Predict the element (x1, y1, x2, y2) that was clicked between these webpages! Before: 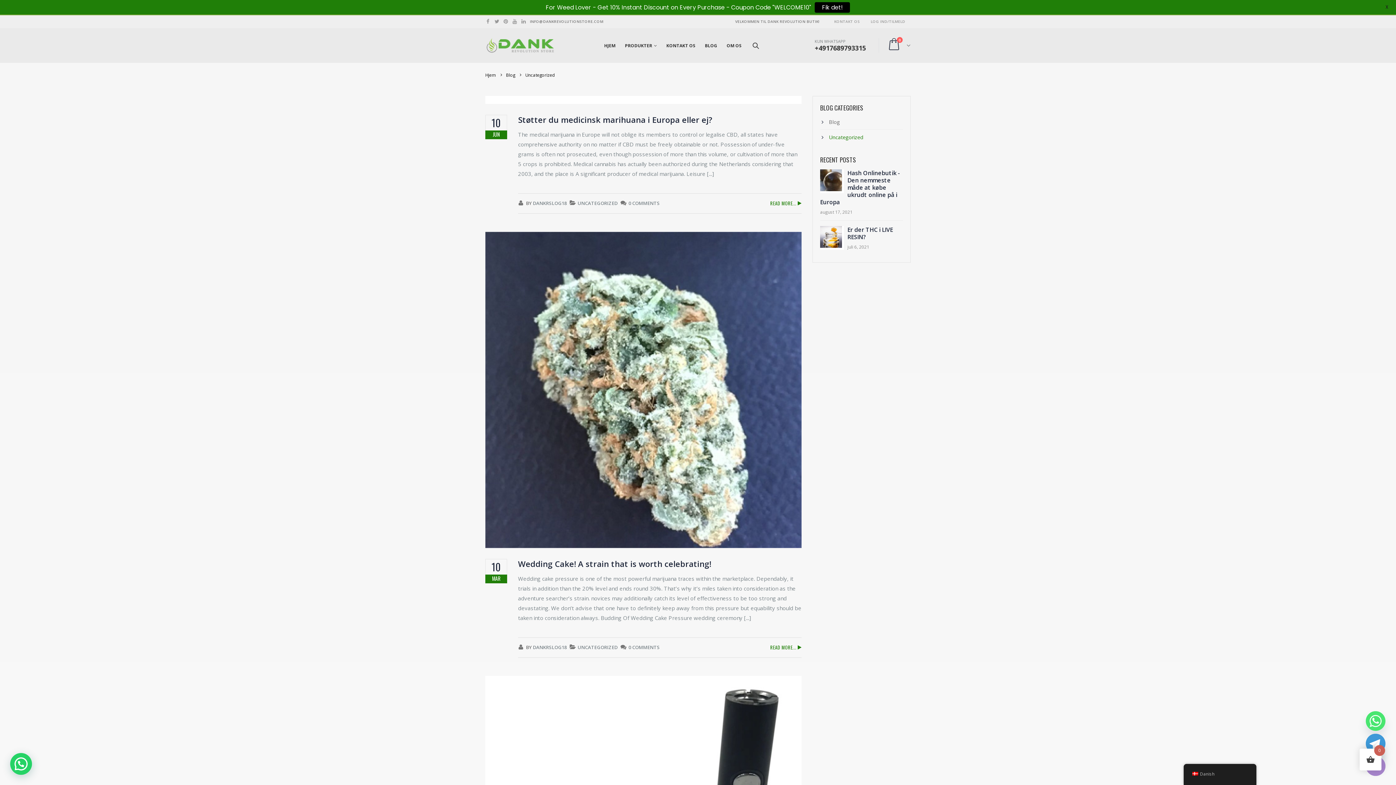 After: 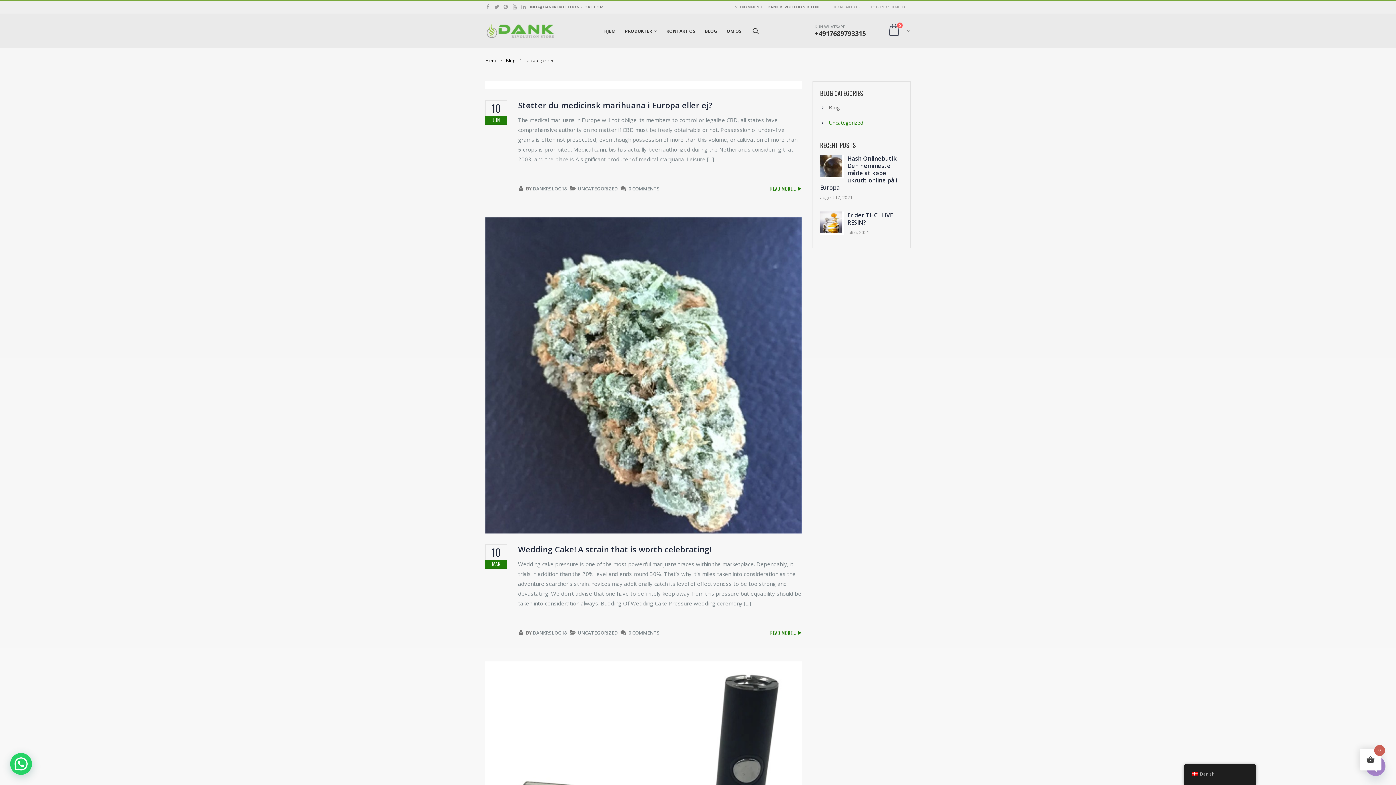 Action: bbox: (815, 2, 850, 12) label: Fik det!